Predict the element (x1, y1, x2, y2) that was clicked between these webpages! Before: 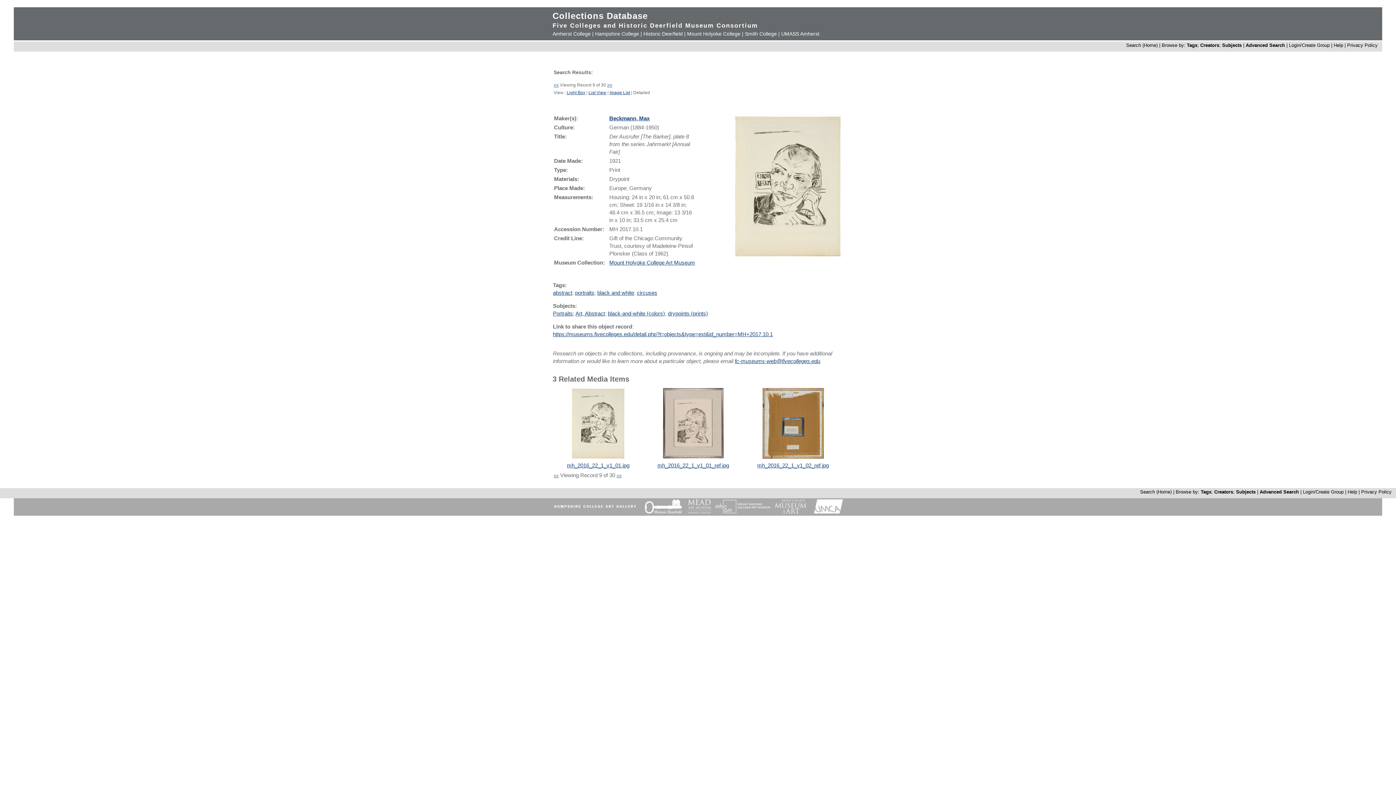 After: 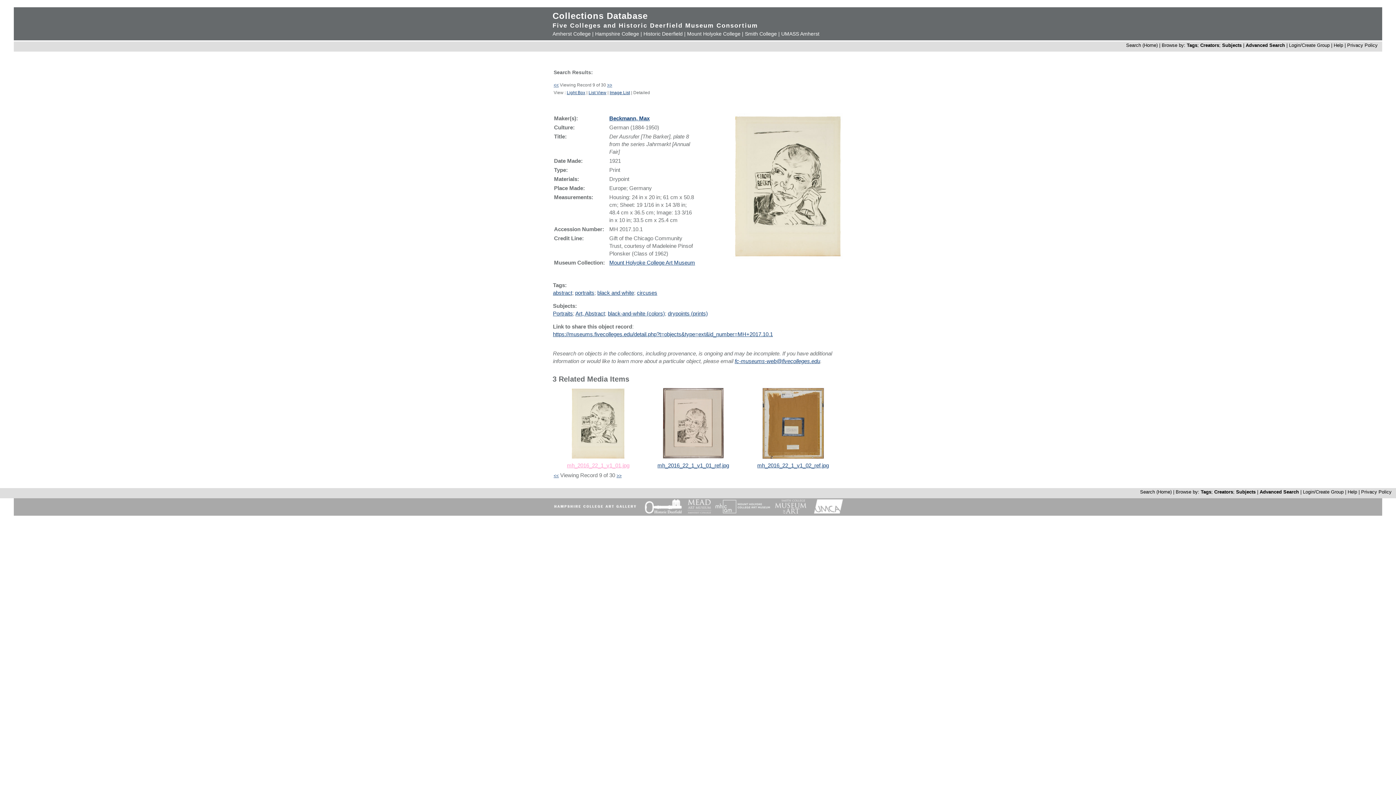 Action: label: 
mh_2016_22_1_v1_01.jpg bbox: (567, 462, 629, 468)